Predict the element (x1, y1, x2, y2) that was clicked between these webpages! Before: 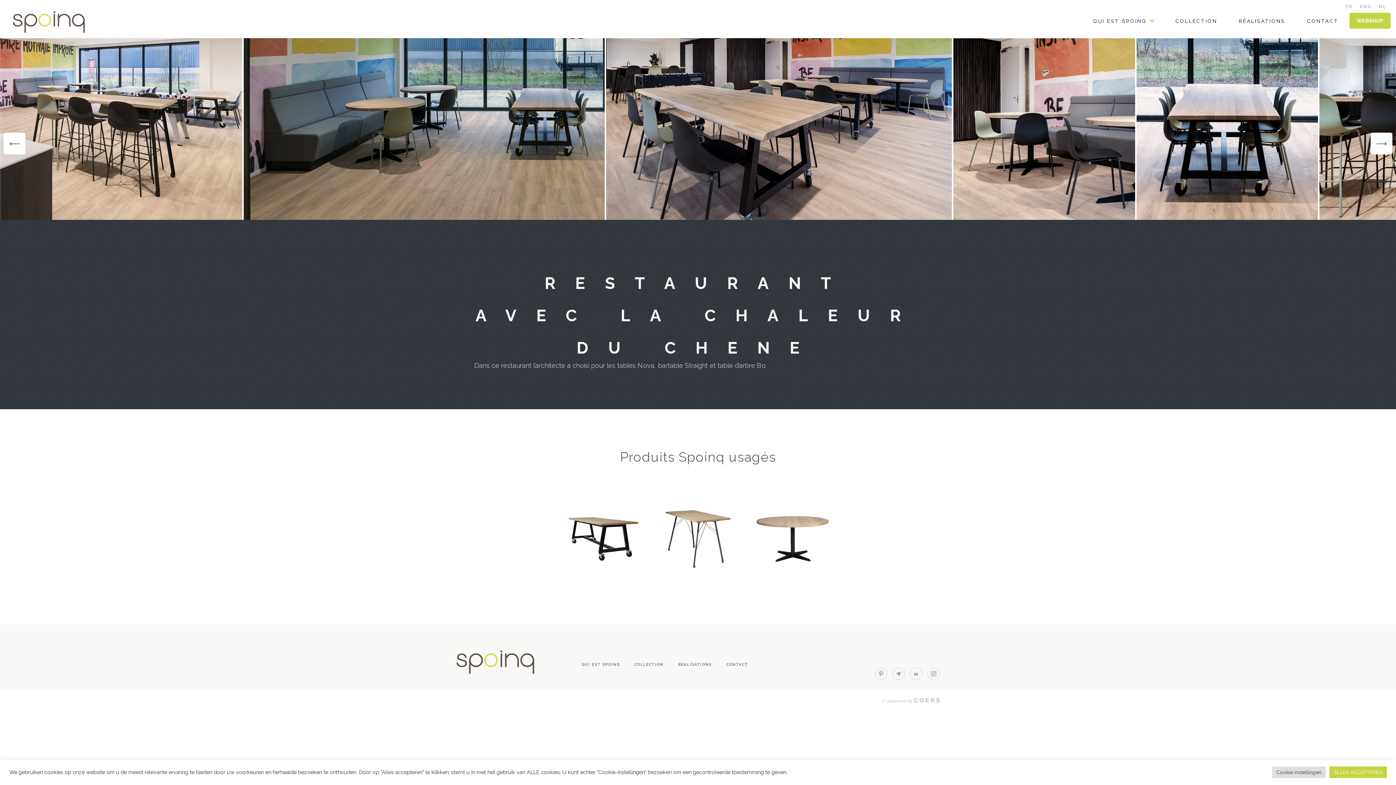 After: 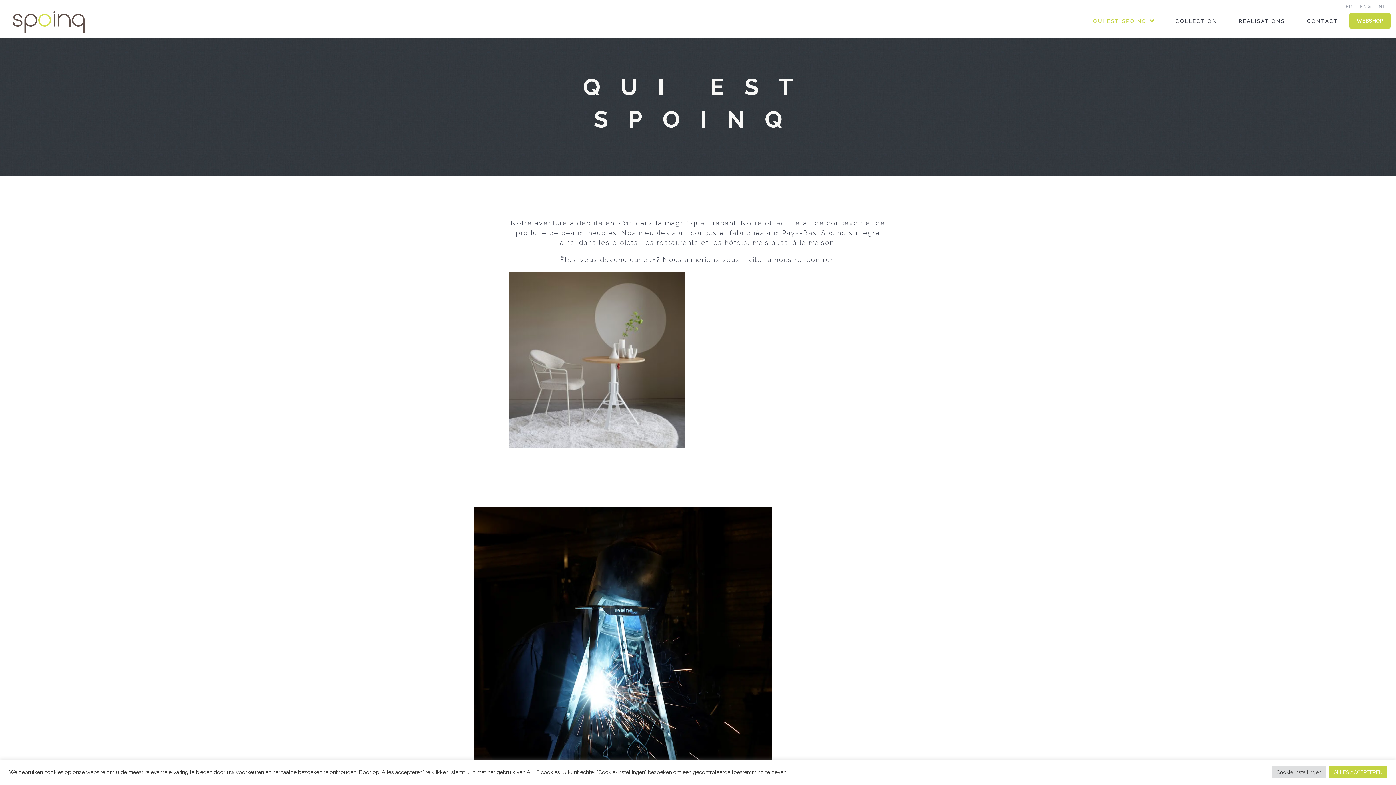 Action: label: QUI EST SPOINQ bbox: (581, 662, 620, 666)